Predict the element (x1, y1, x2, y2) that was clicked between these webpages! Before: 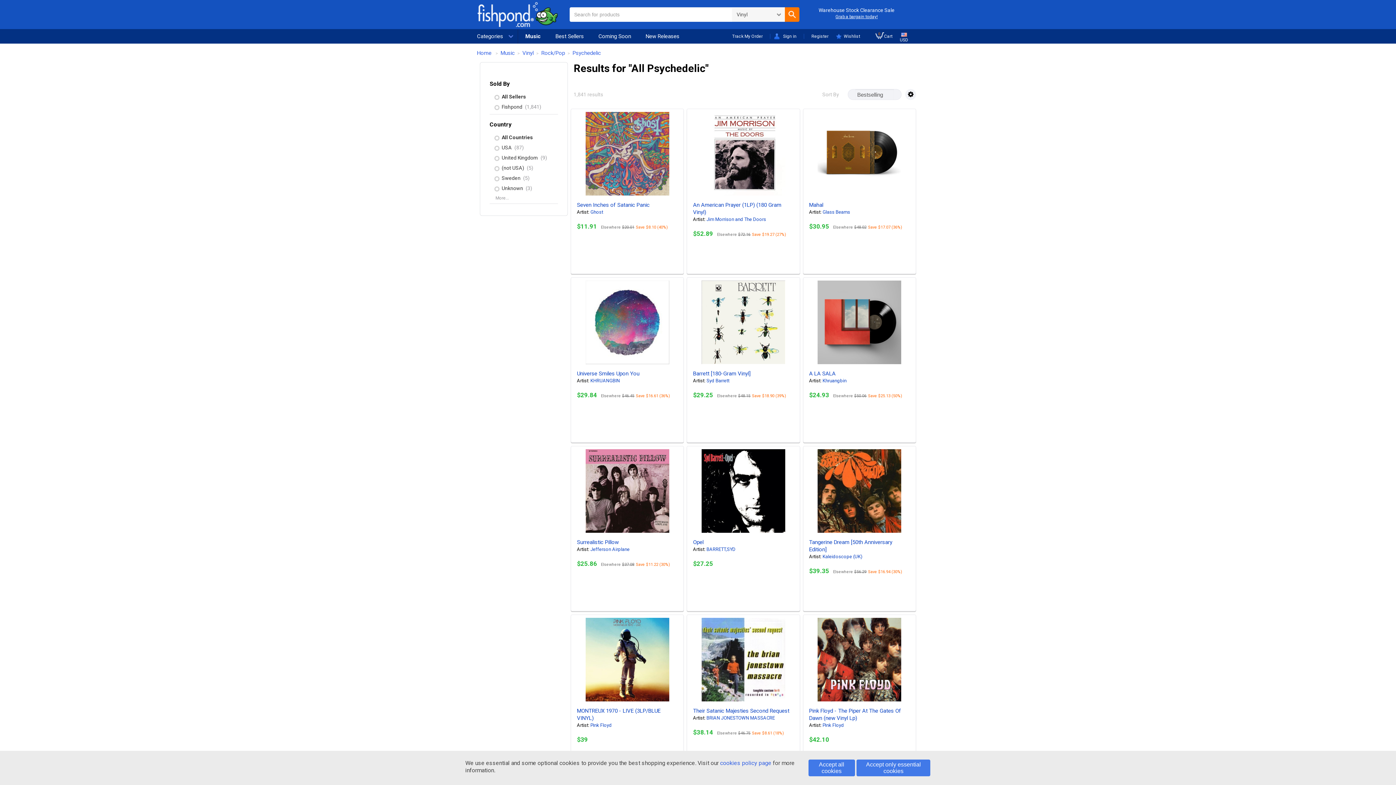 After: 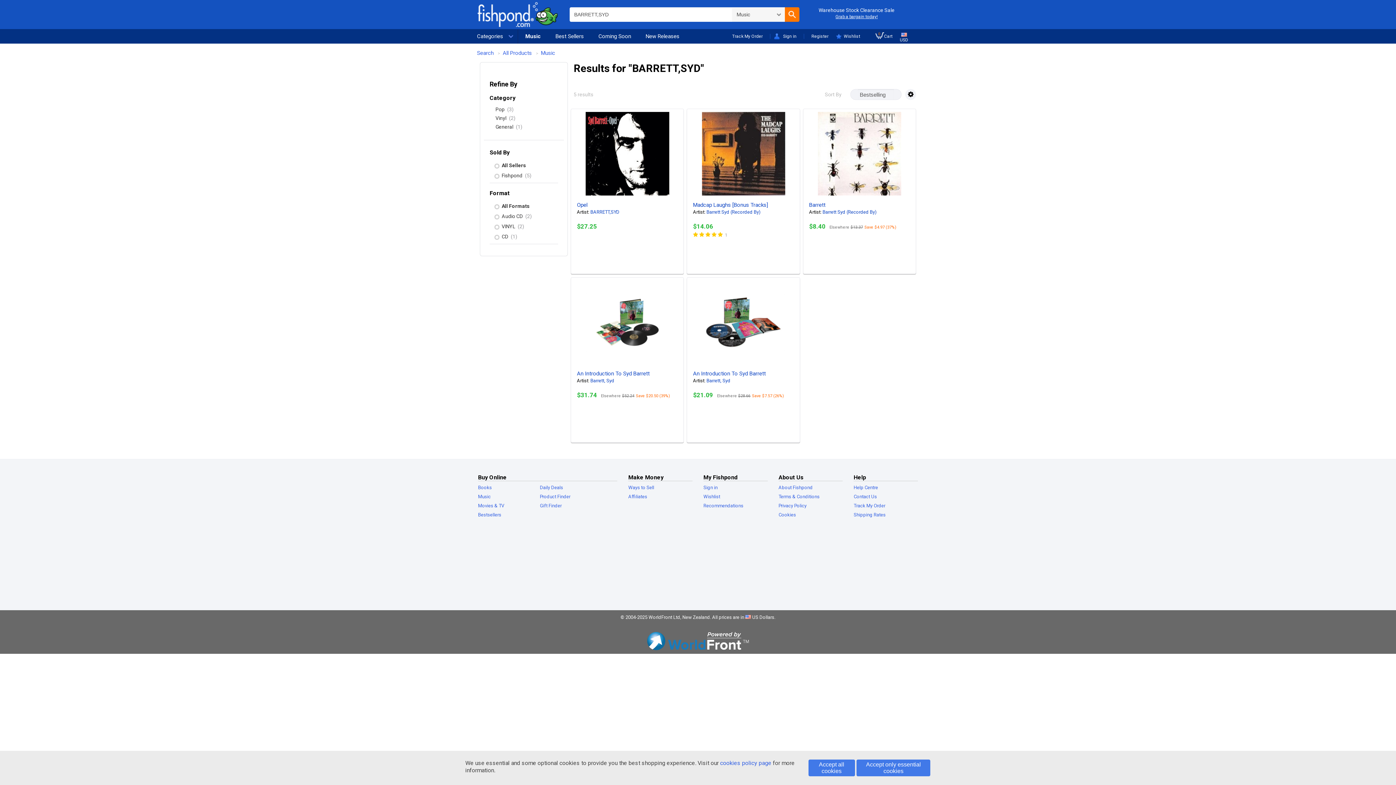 Action: bbox: (706, 546, 735, 552) label: BARRETT,SYD